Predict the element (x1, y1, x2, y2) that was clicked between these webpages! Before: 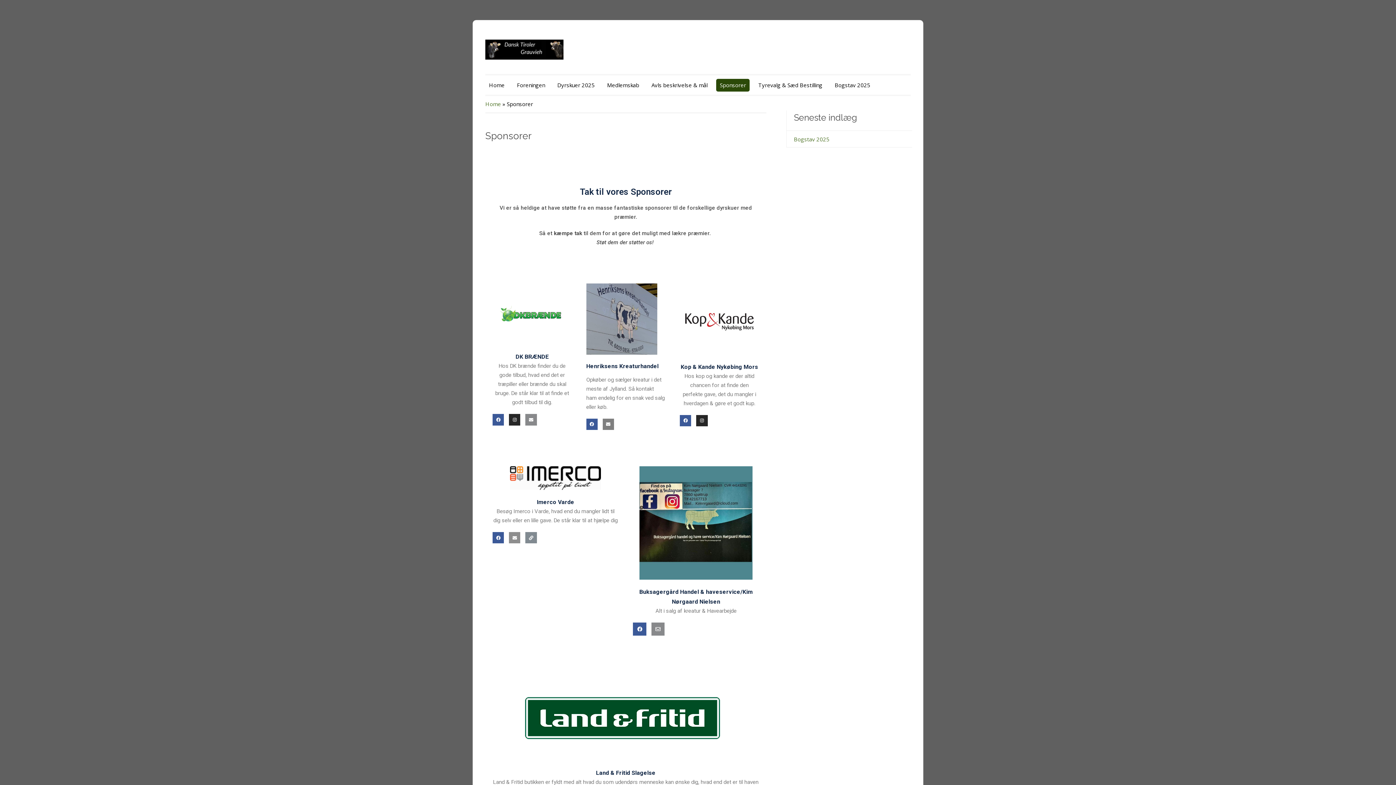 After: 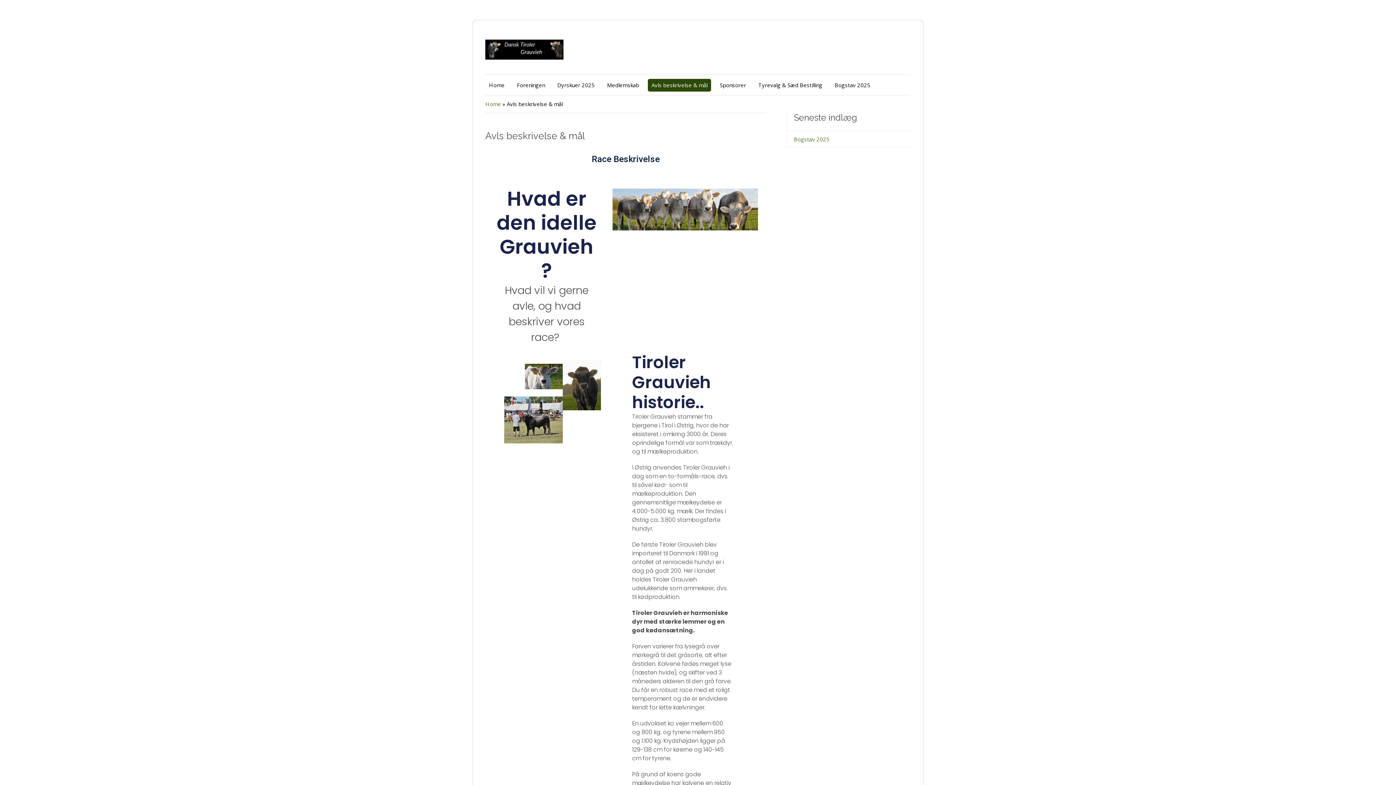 Action: label: Avls beskrivelse & mål bbox: (648, 78, 711, 91)